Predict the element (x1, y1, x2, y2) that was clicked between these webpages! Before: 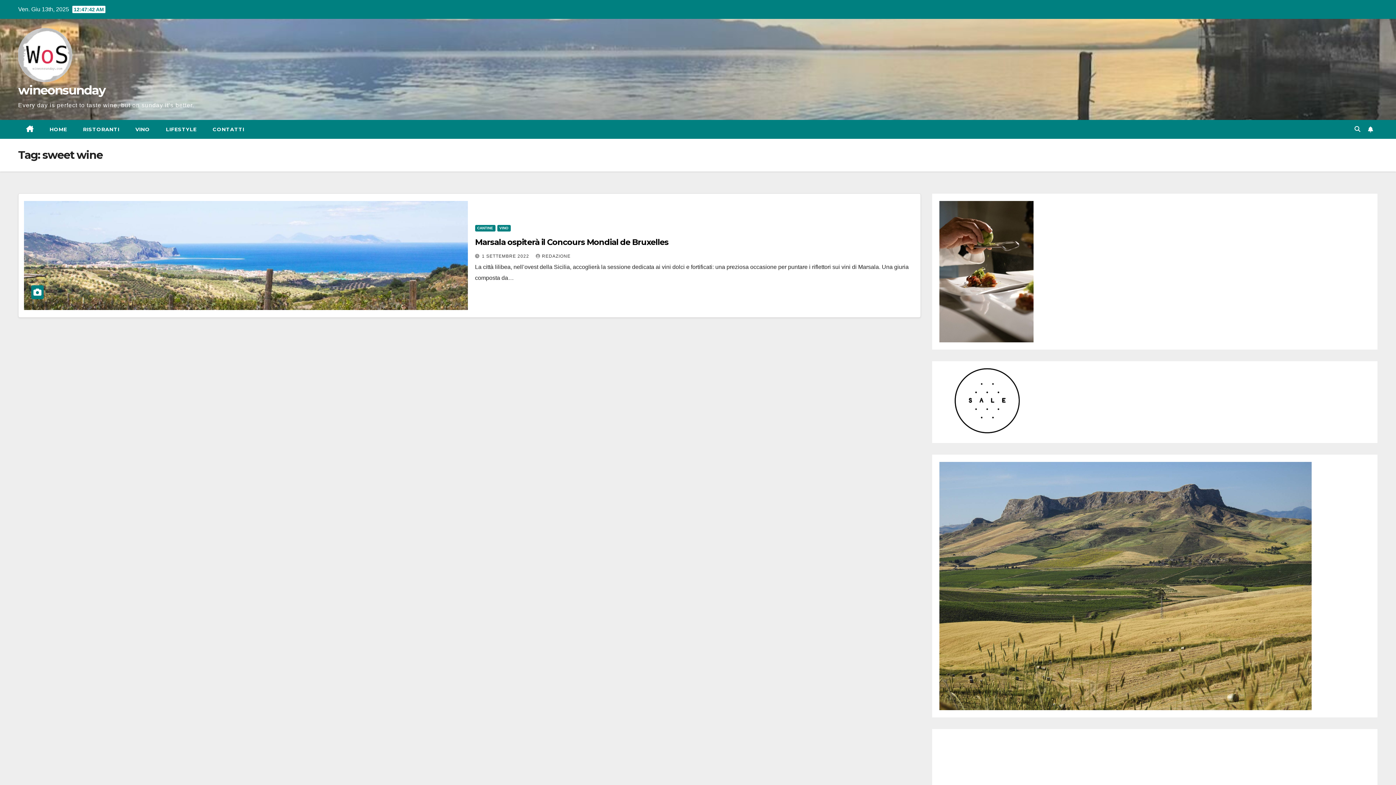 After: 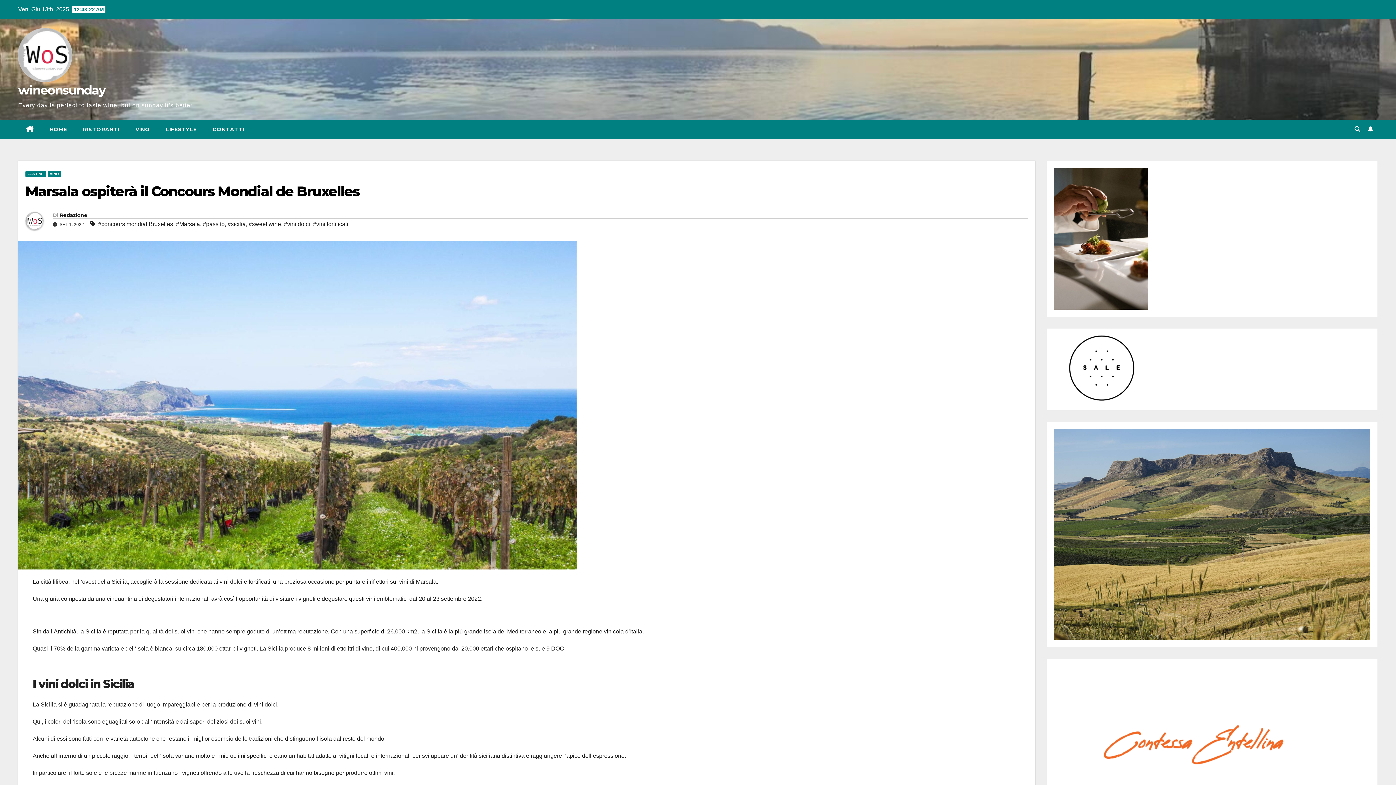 Action: bbox: (24, 201, 467, 310)